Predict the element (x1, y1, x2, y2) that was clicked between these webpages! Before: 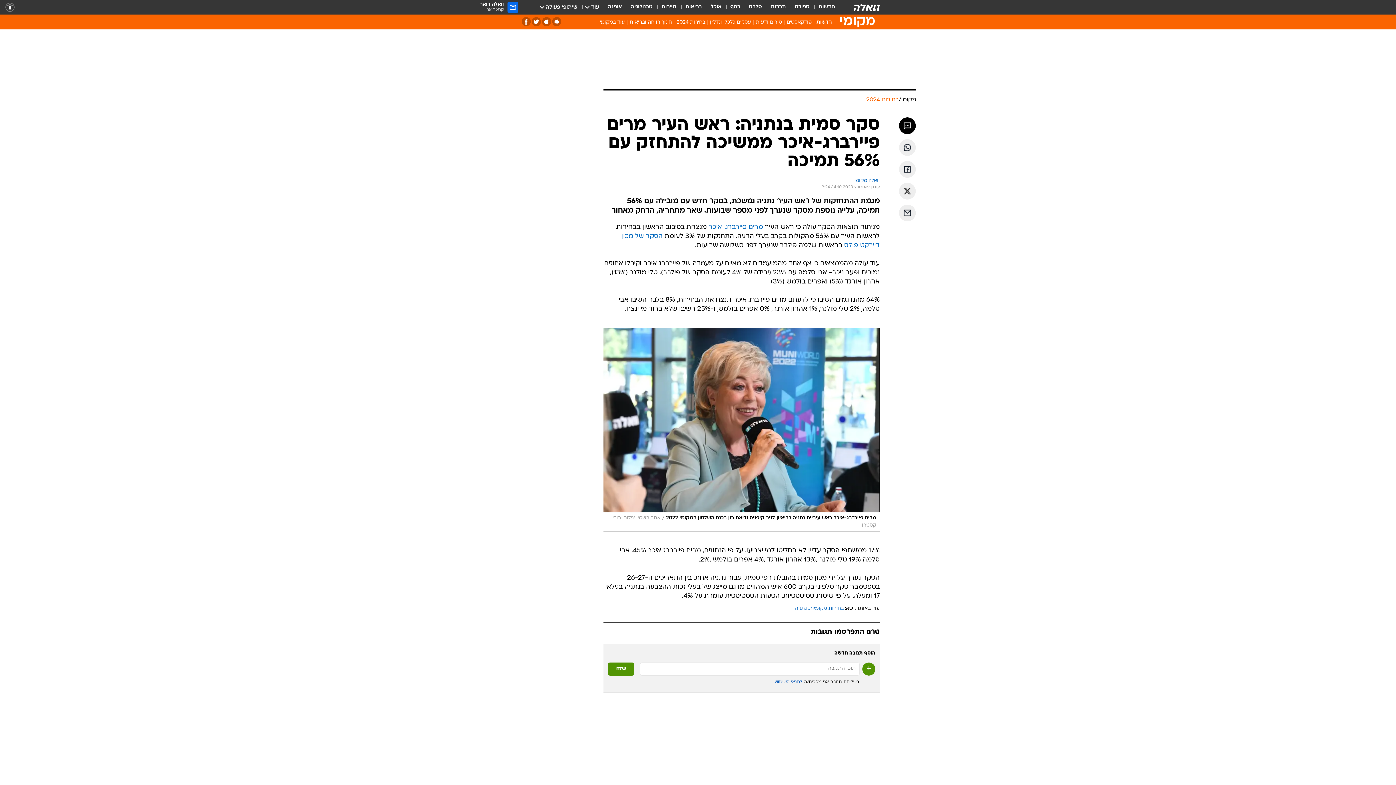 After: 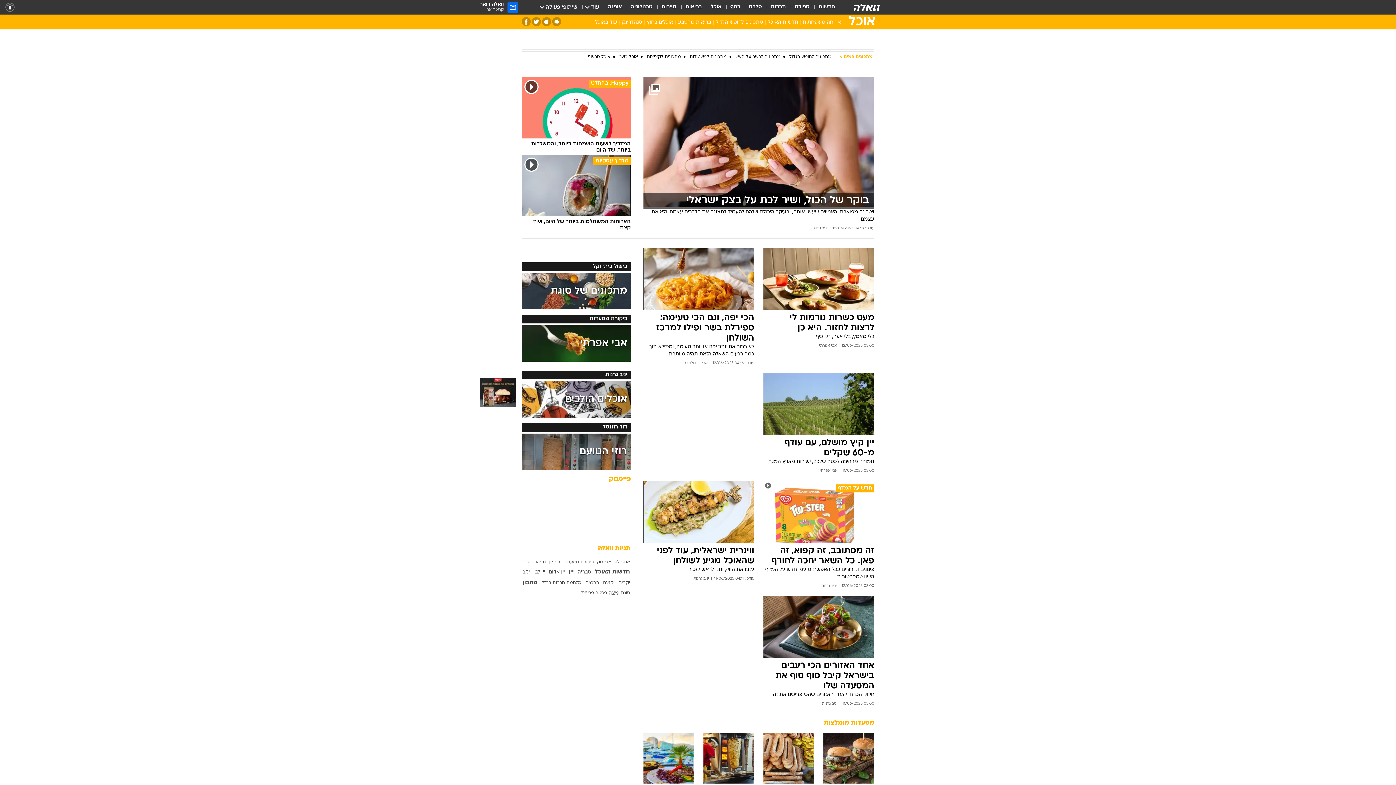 Action: bbox: (710, 3, 721, 11) label: אוכל